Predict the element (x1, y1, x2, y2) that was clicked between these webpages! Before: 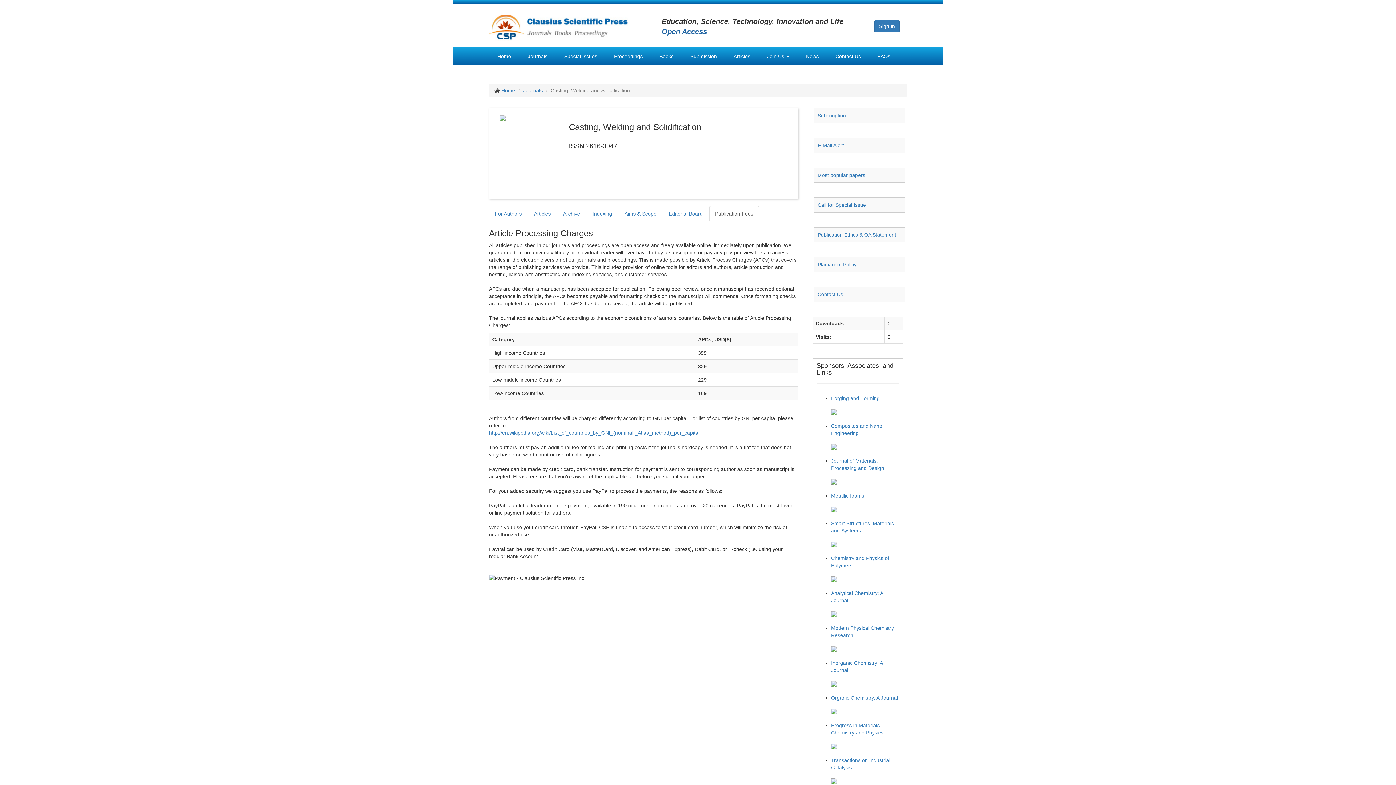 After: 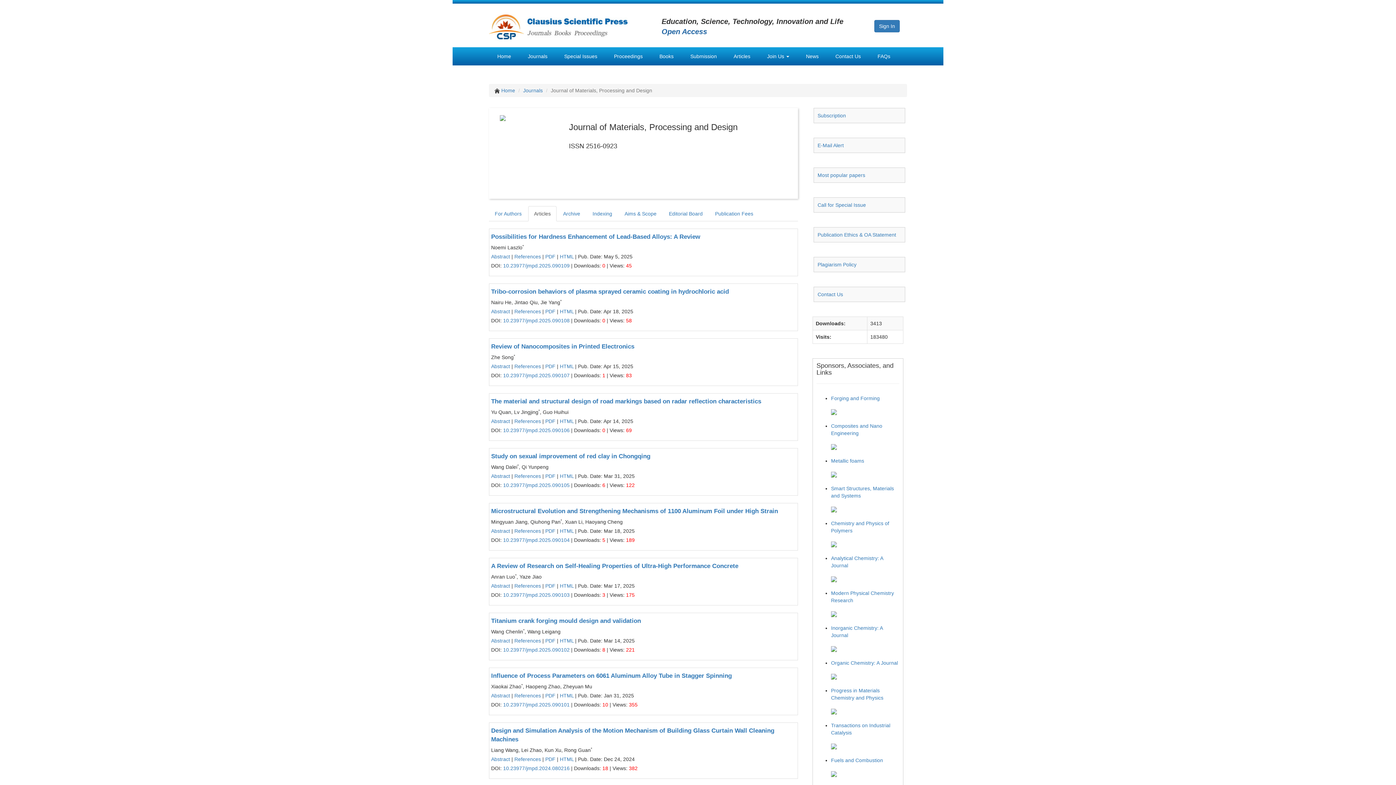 Action: bbox: (831, 479, 899, 485)